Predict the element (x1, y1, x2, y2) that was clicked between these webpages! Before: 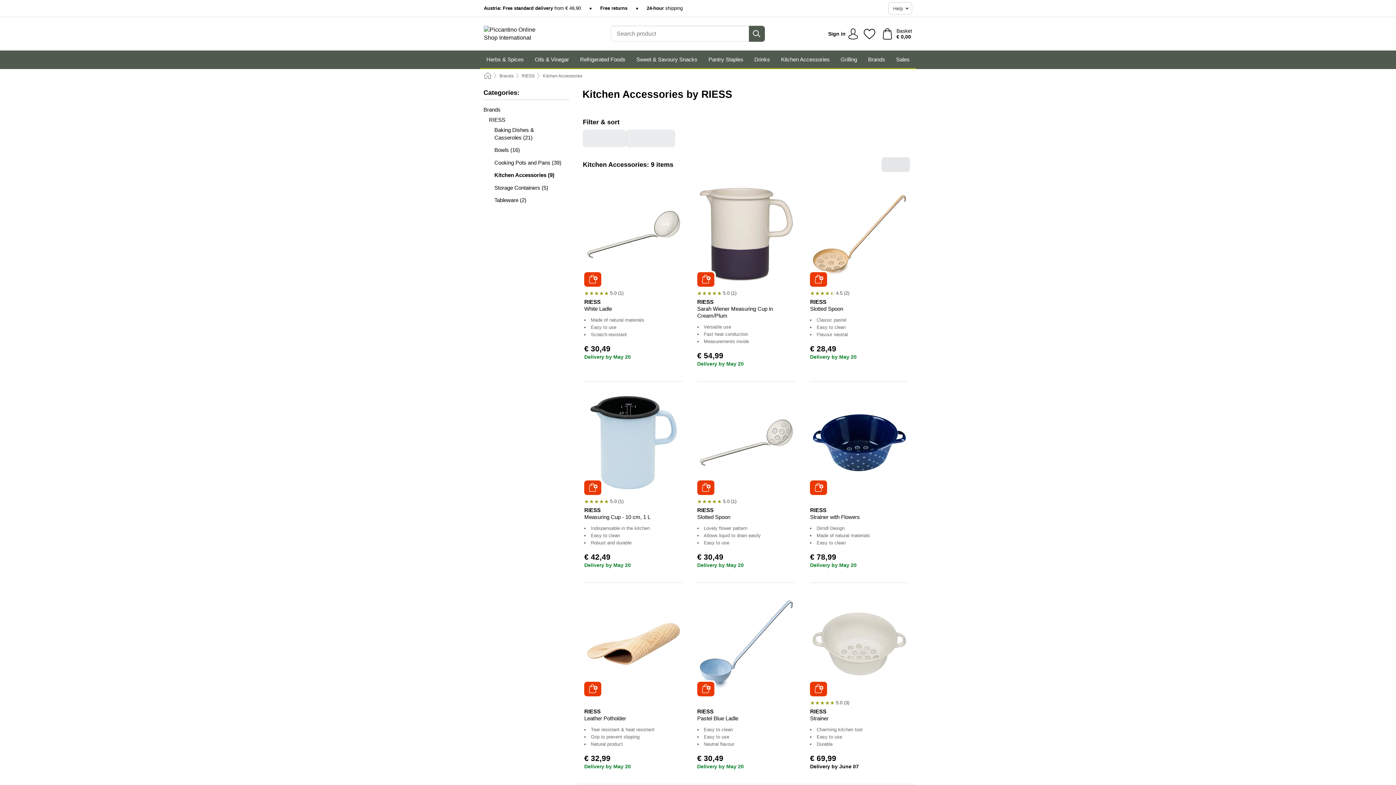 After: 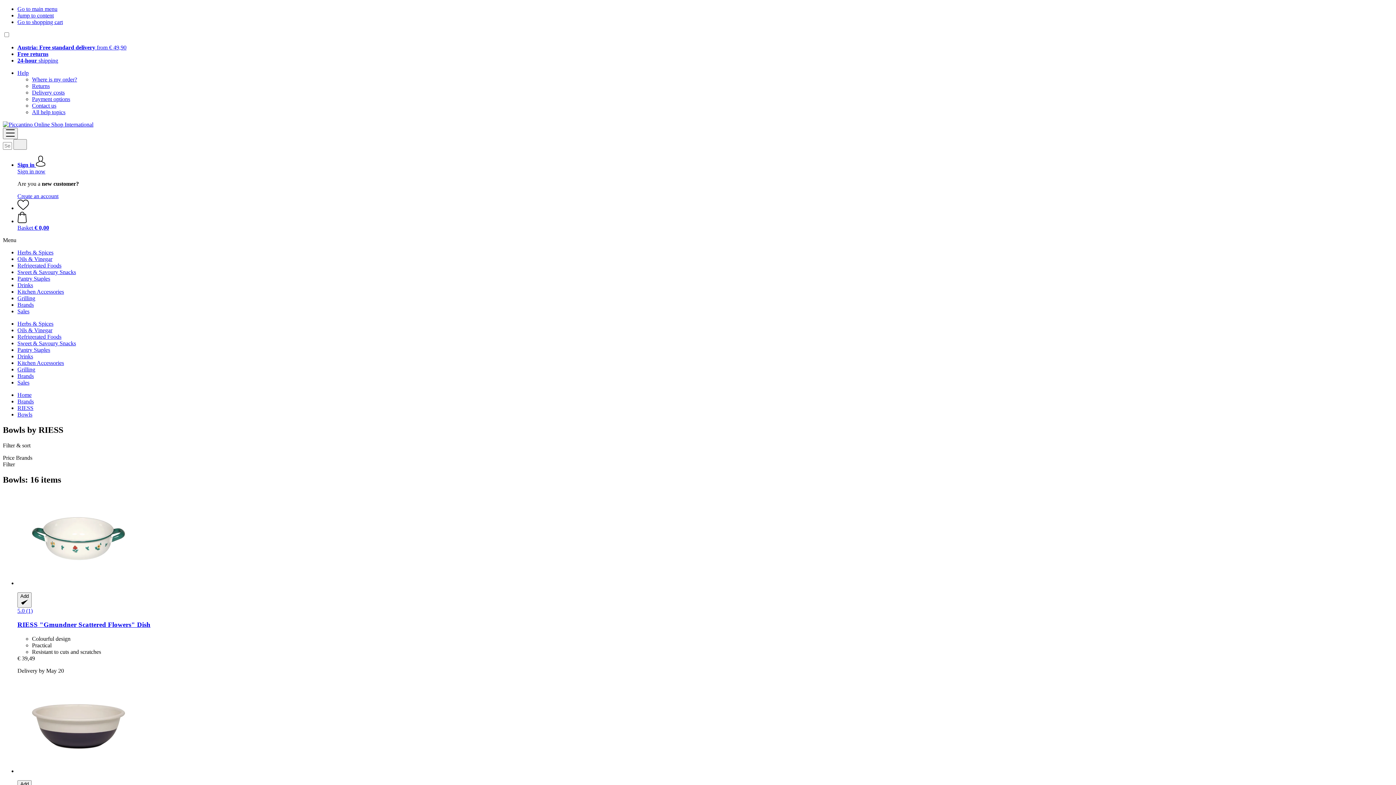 Action: bbox: (483, 146, 569, 153) label: Bowls (16)